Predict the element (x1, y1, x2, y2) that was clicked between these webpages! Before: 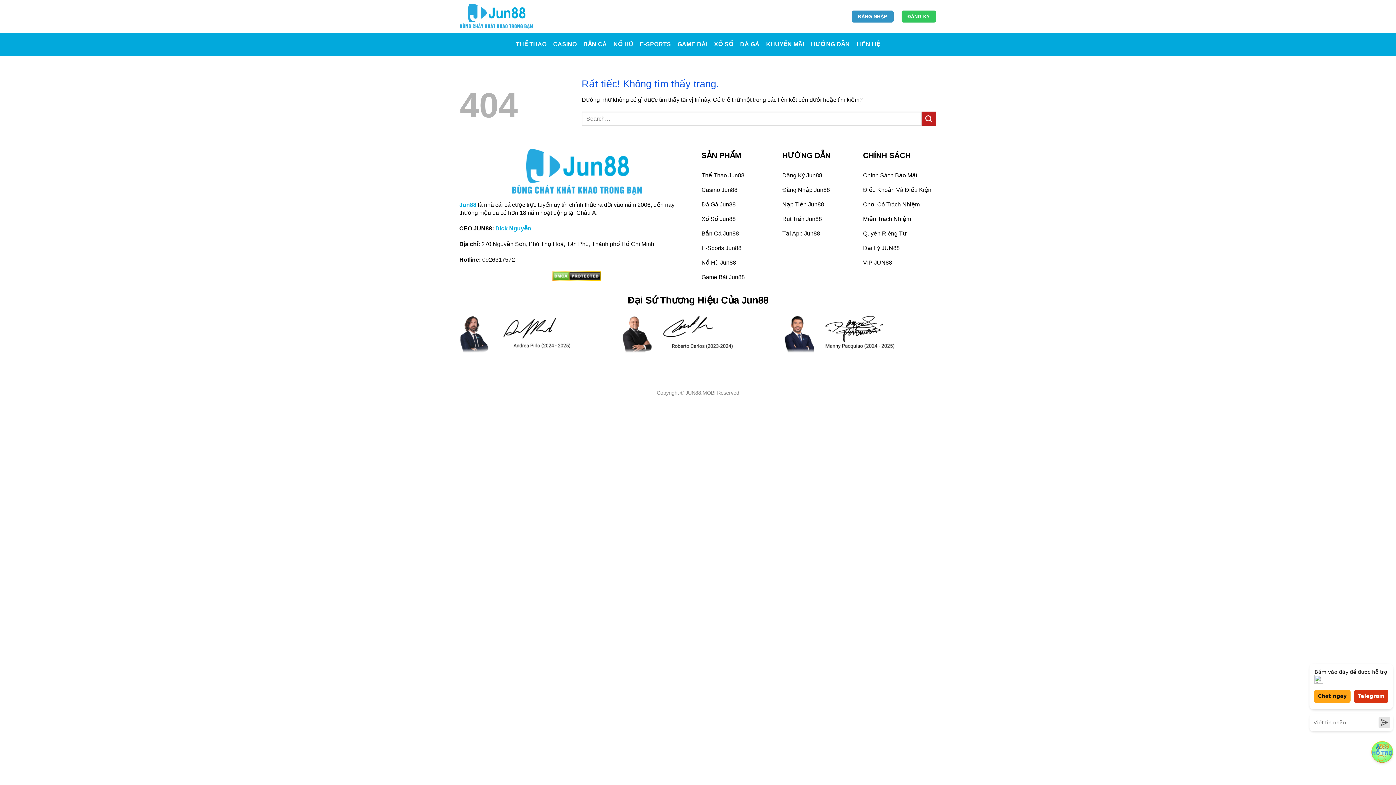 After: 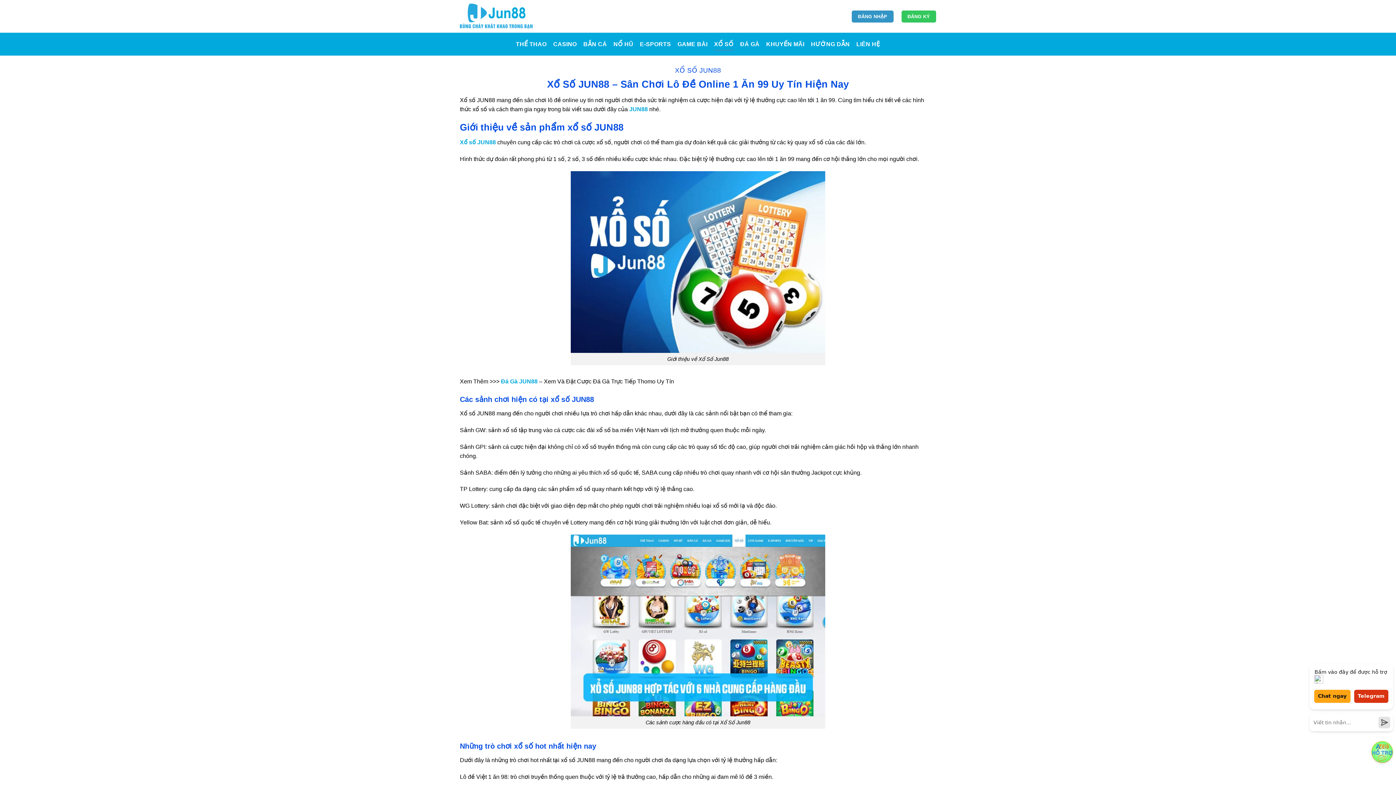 Action: bbox: (714, 37, 733, 50) label: XỔ SỐ